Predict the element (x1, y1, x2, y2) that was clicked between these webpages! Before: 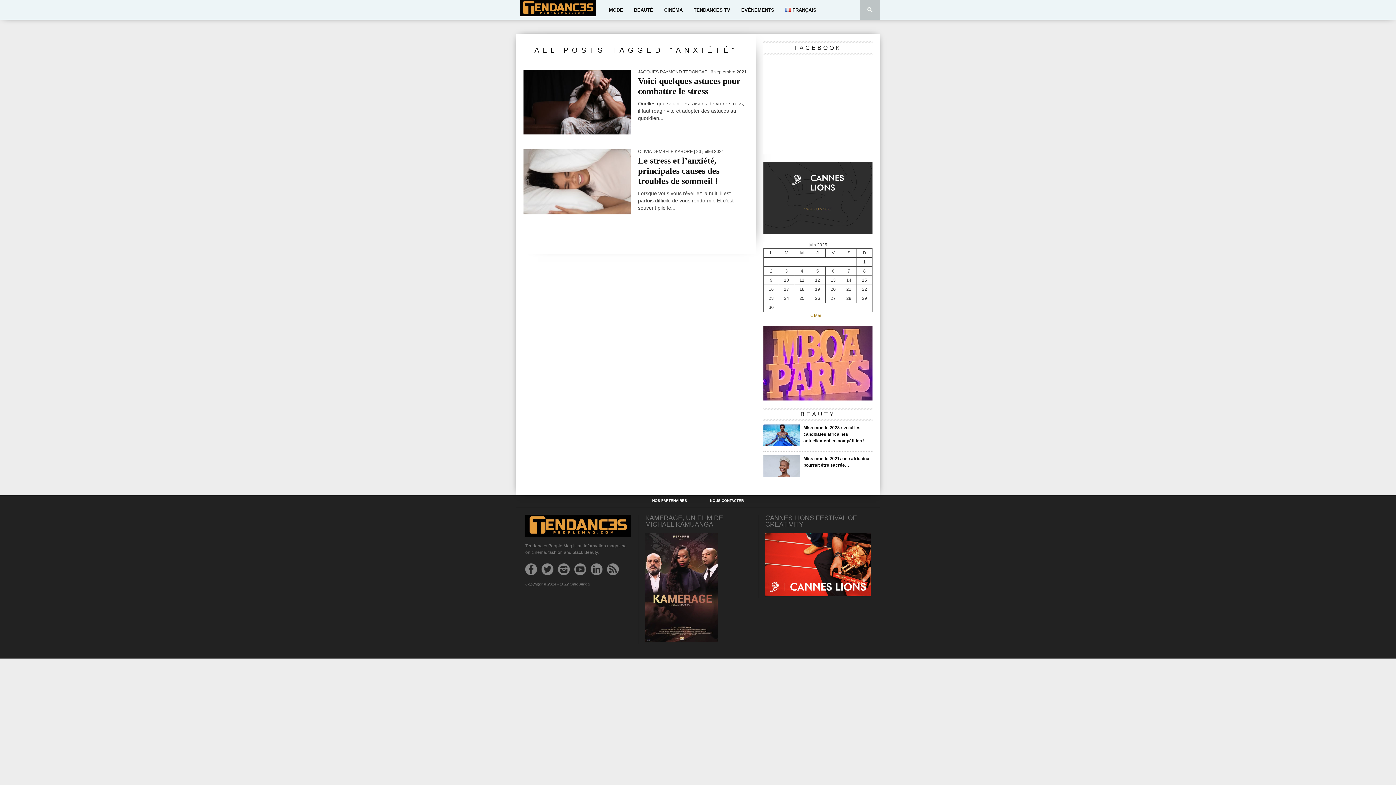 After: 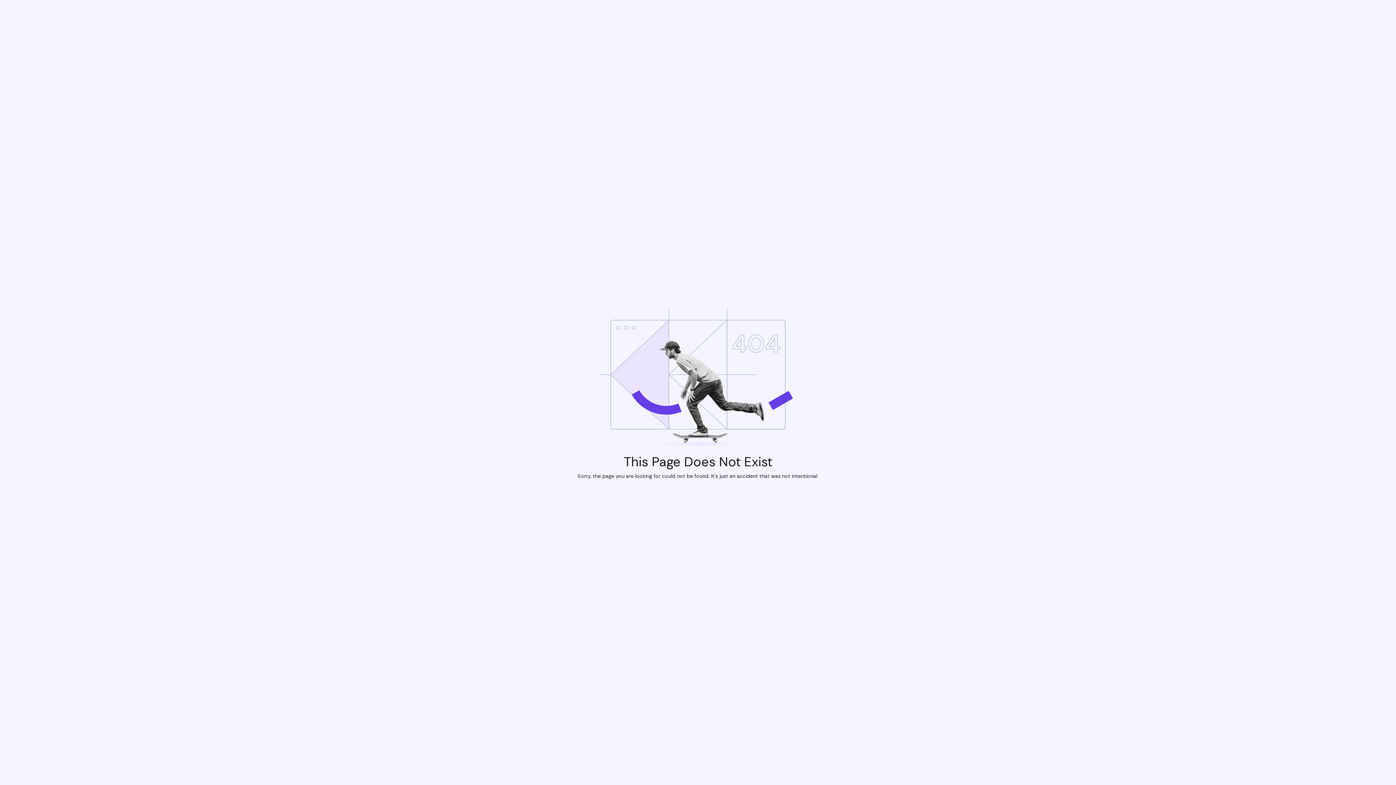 Action: bbox: (763, 394, 872, 399)